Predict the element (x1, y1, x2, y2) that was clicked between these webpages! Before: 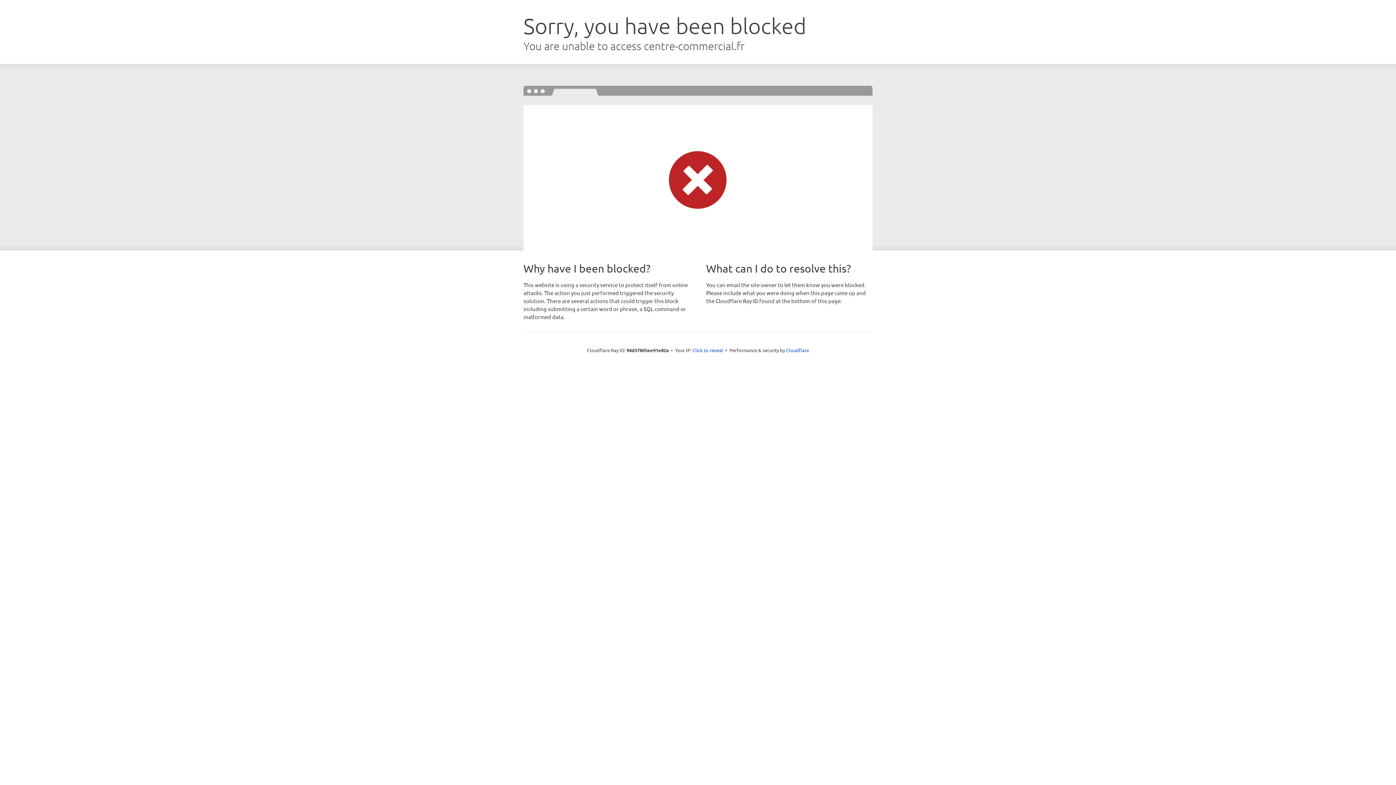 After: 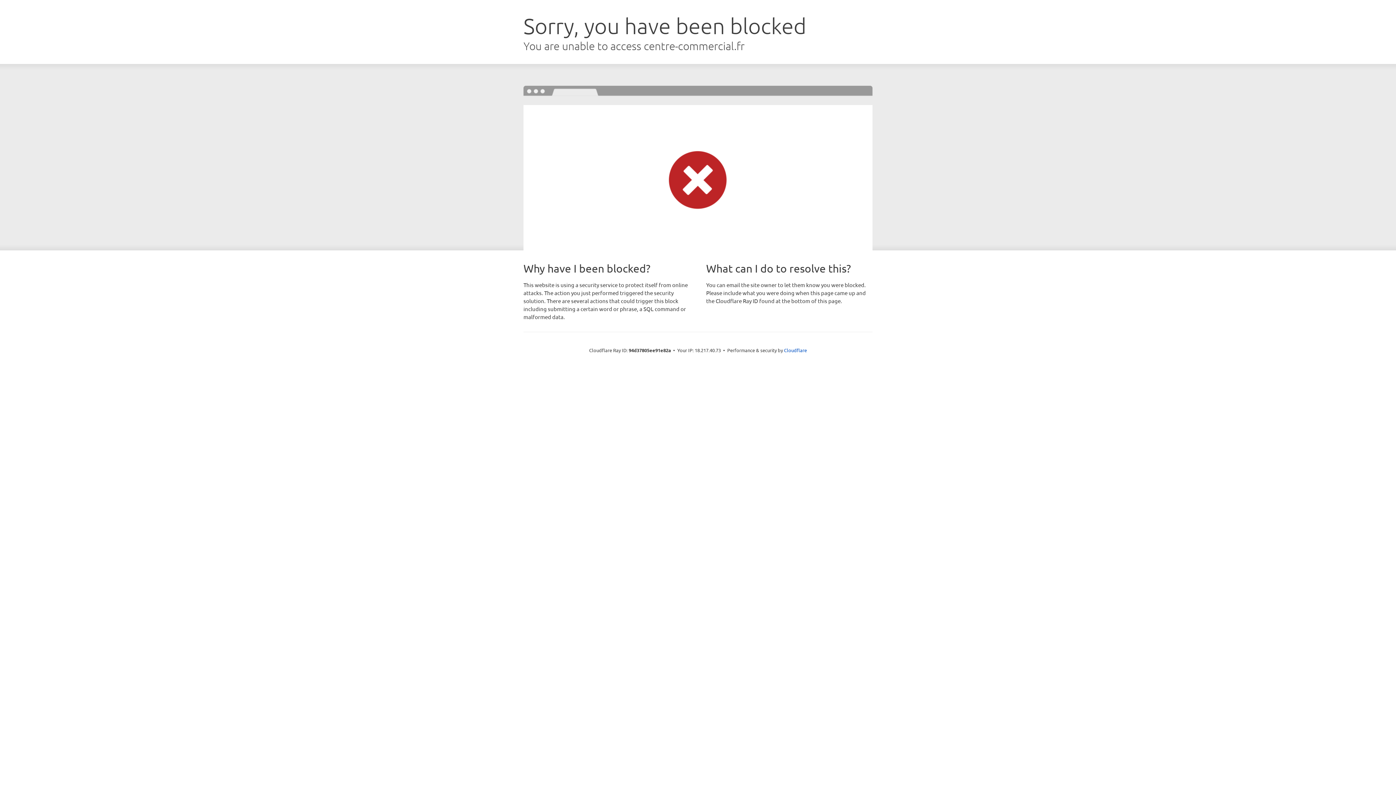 Action: label: Click to reveal bbox: (692, 346, 723, 353)